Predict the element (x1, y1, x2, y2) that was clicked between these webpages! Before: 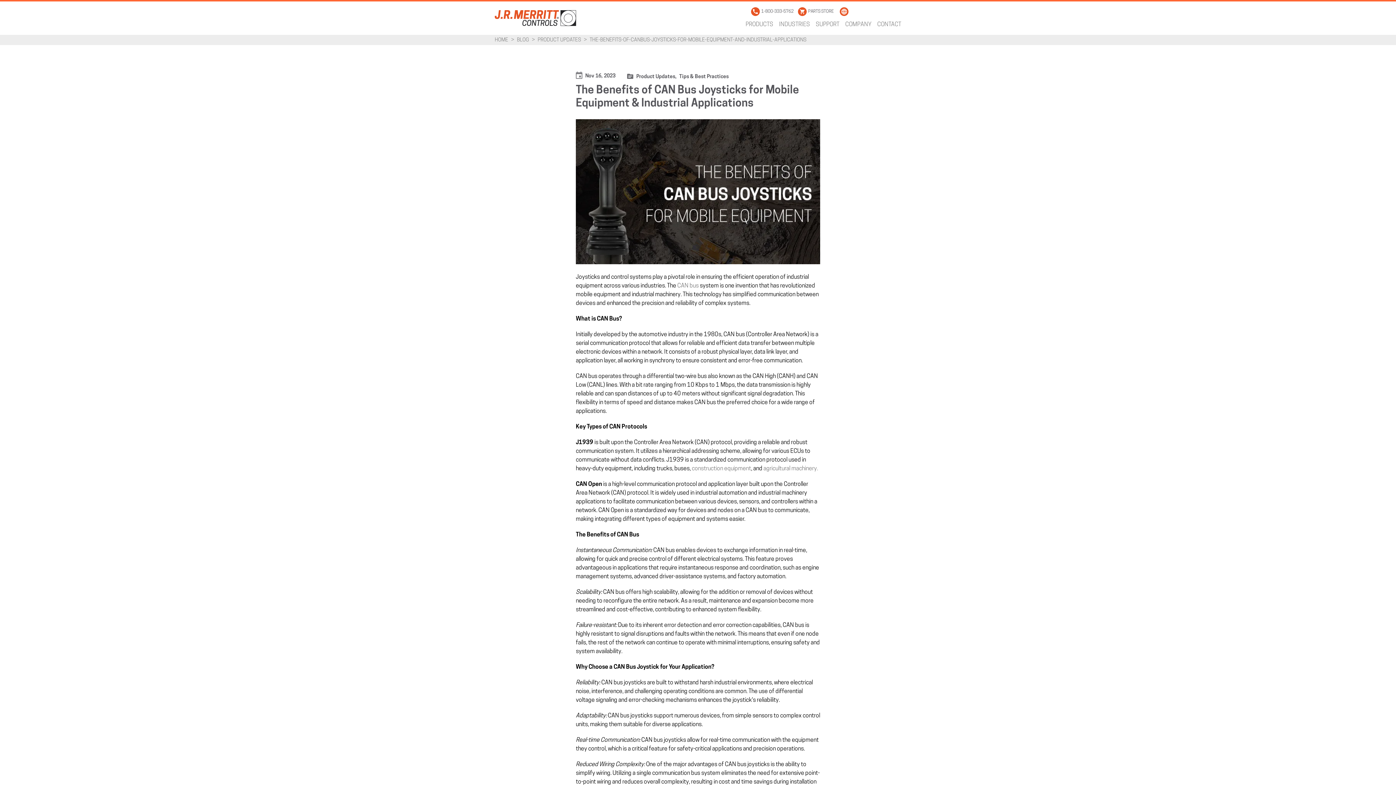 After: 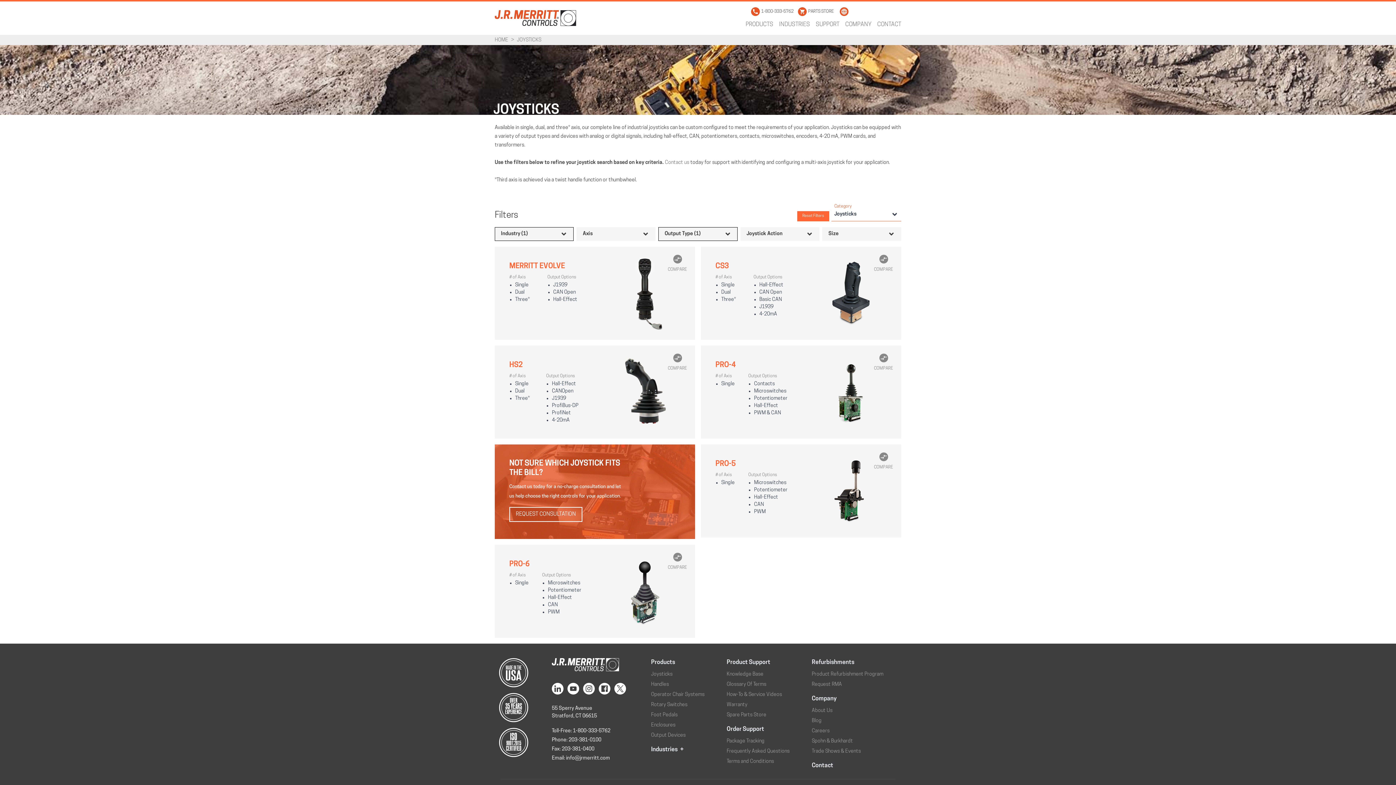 Action: label: agricultural machinery.  bbox: (763, 466, 819, 471)